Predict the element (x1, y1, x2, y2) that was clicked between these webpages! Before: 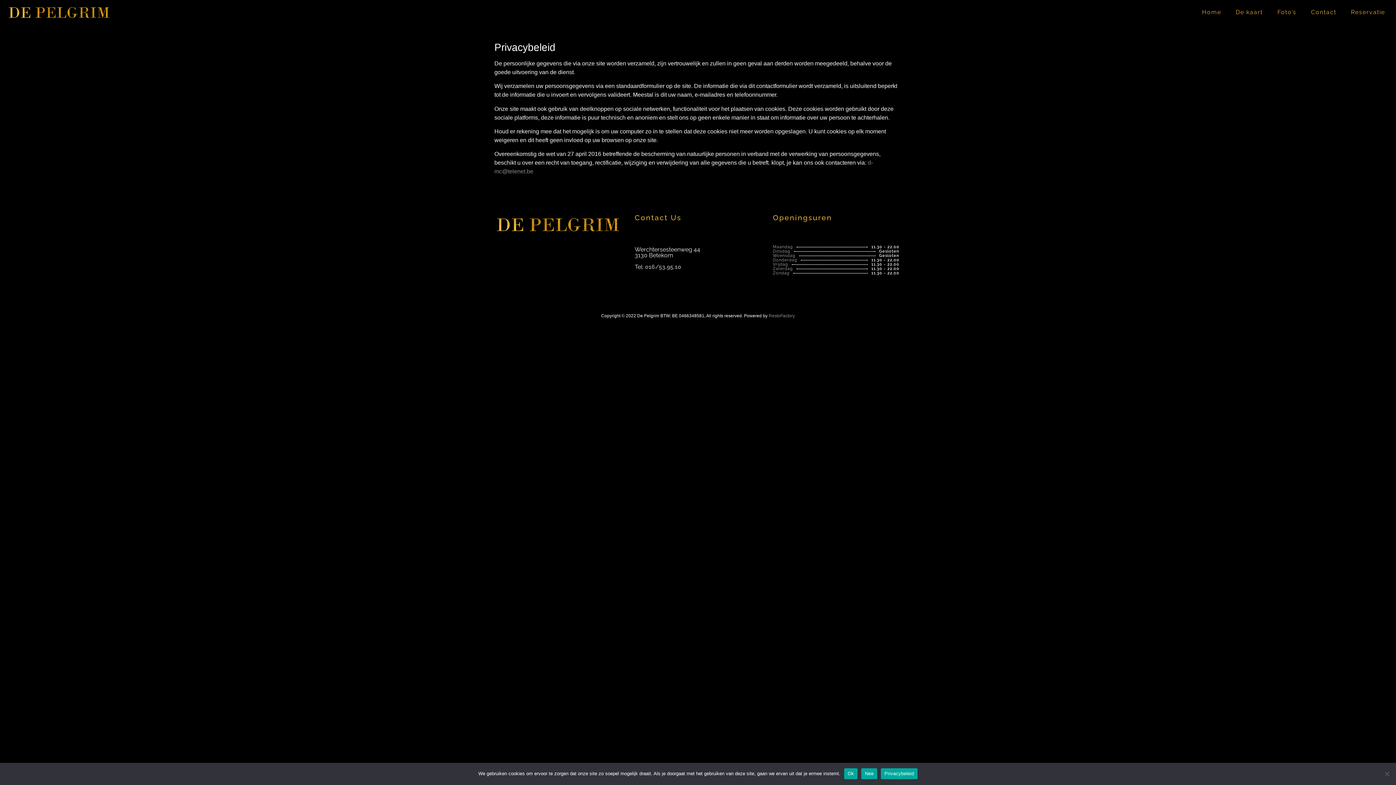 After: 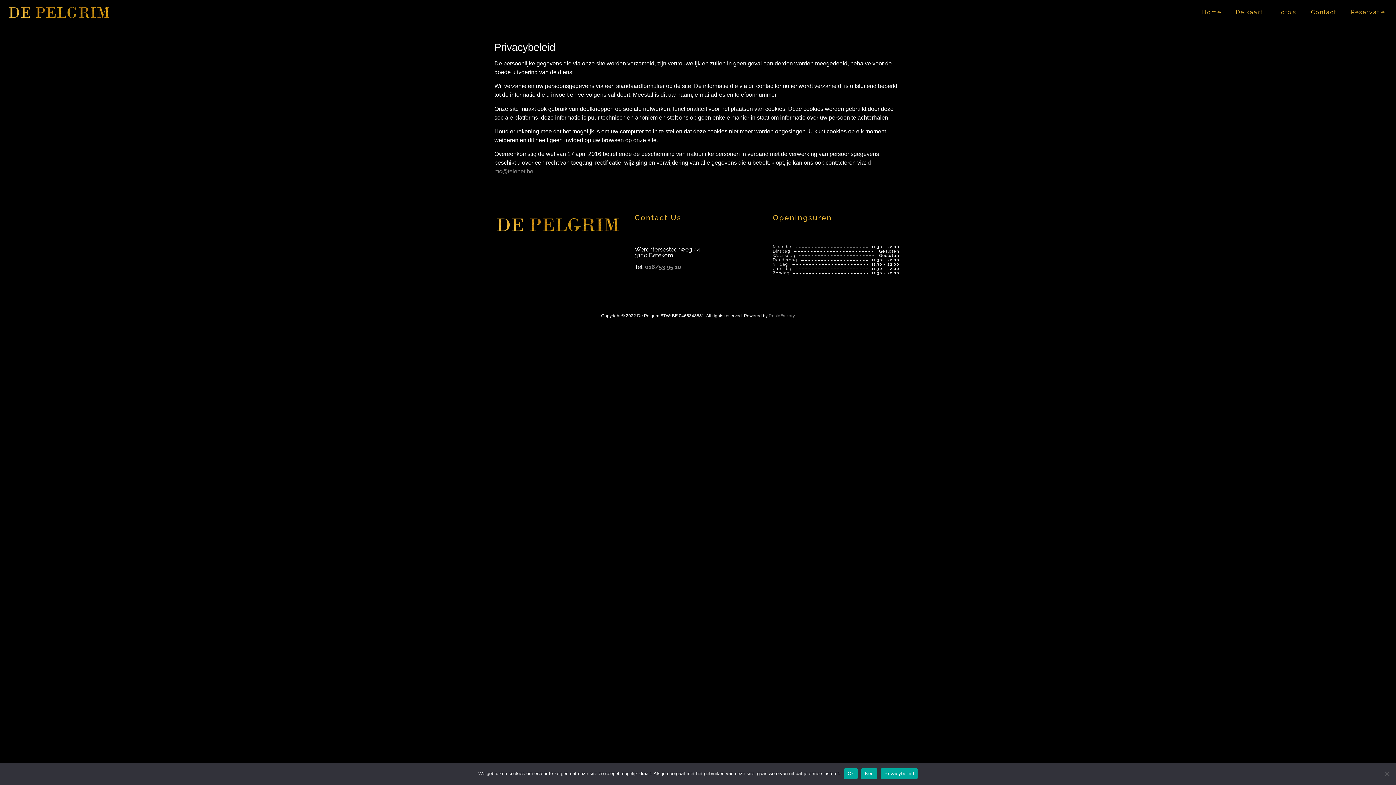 Action: label: Privacybeleid bbox: (881, 768, 917, 779)